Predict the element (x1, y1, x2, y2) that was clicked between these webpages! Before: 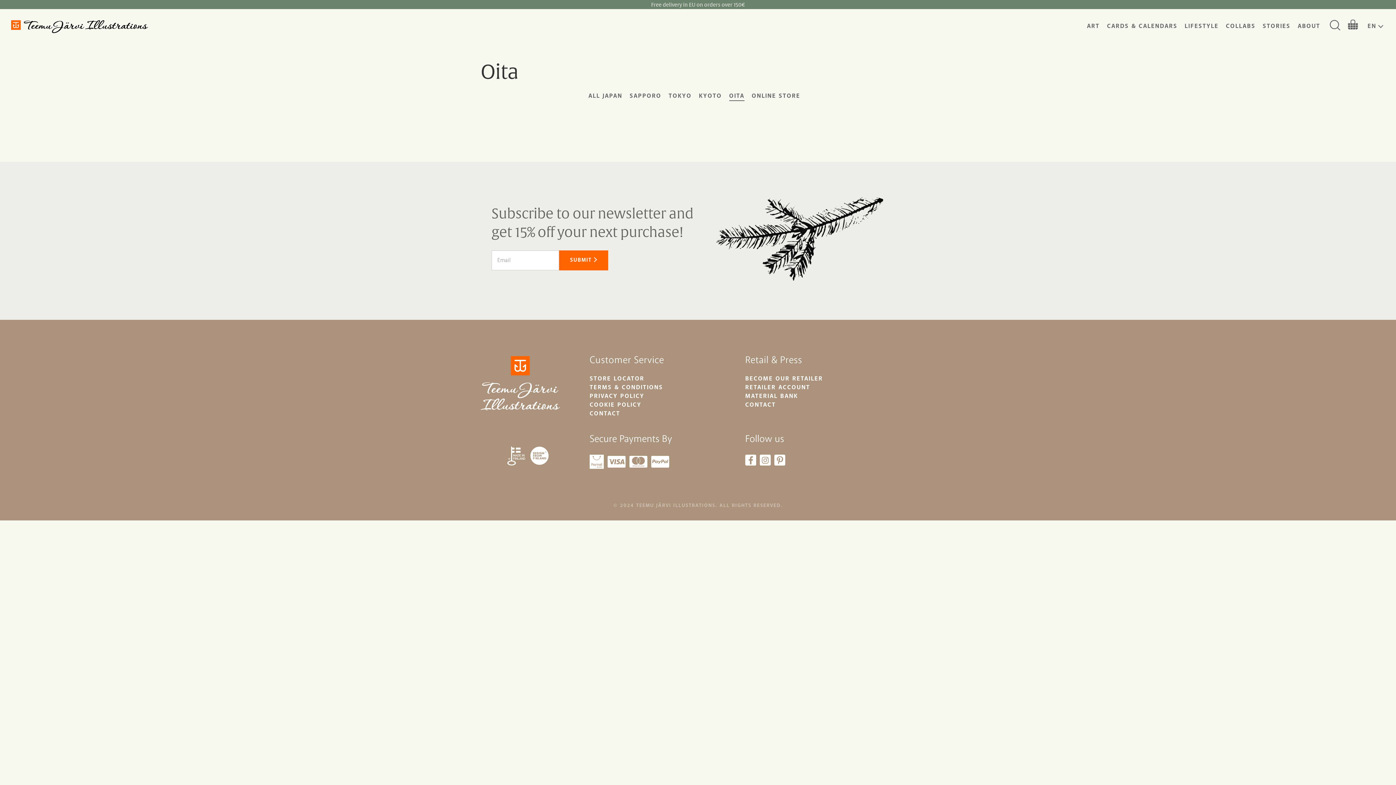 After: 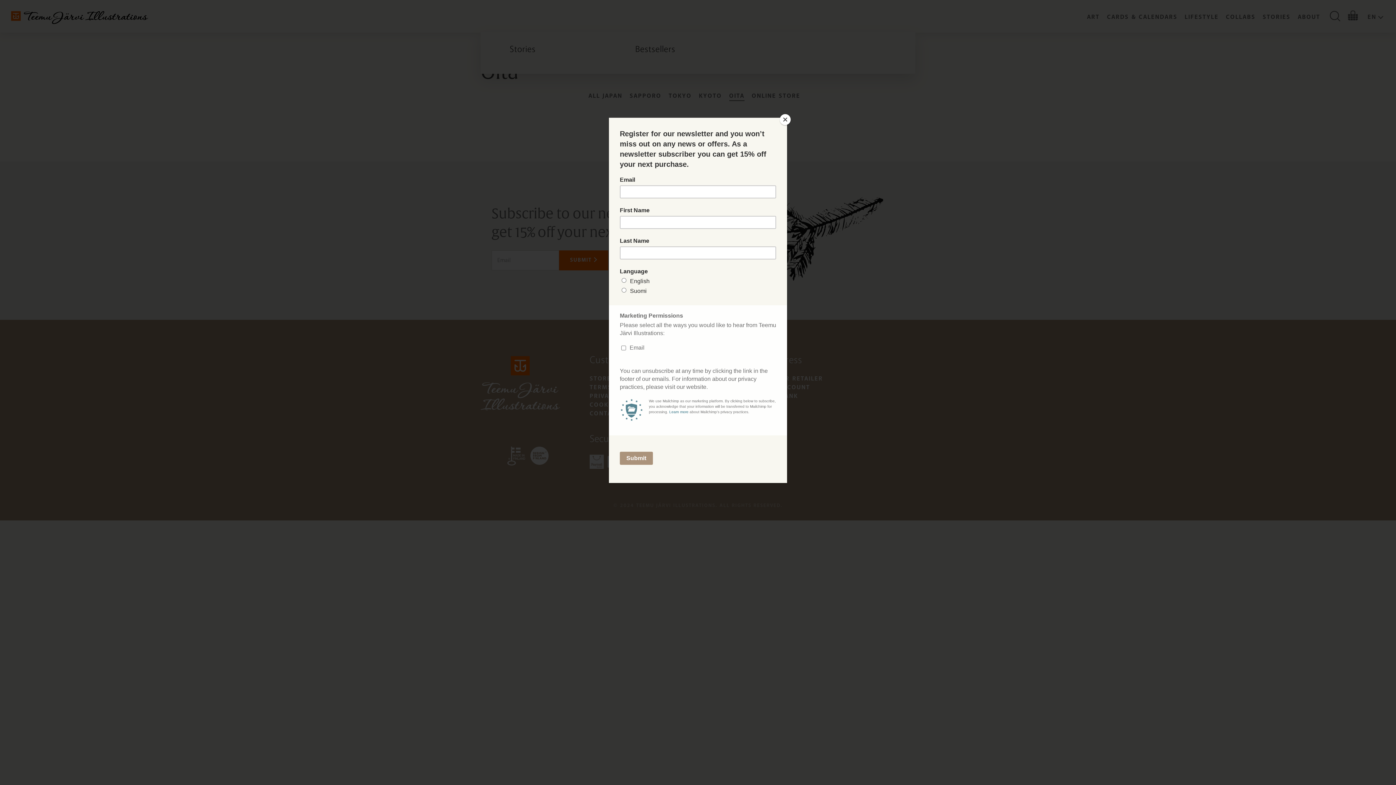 Action: label: STORIES bbox: (1263, 22, 1290, 30)